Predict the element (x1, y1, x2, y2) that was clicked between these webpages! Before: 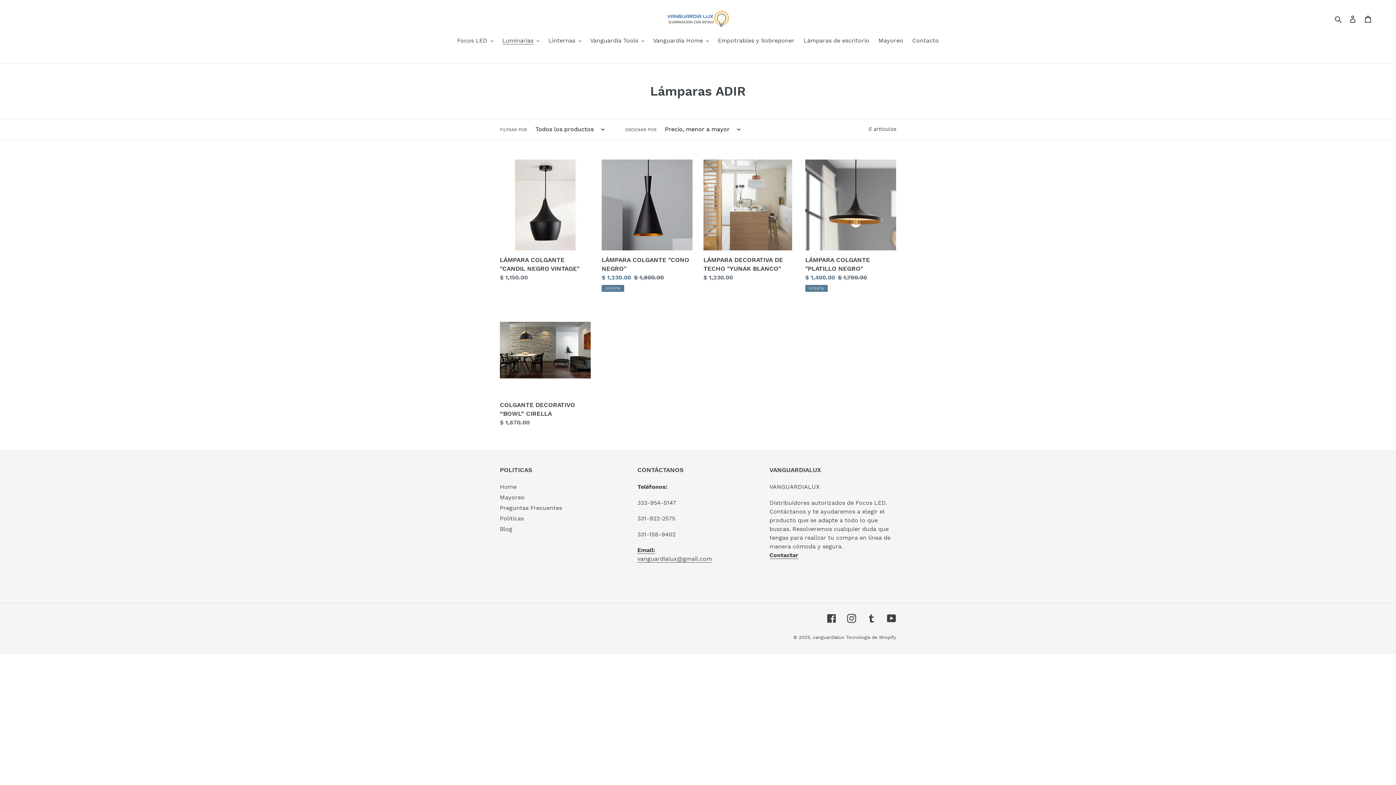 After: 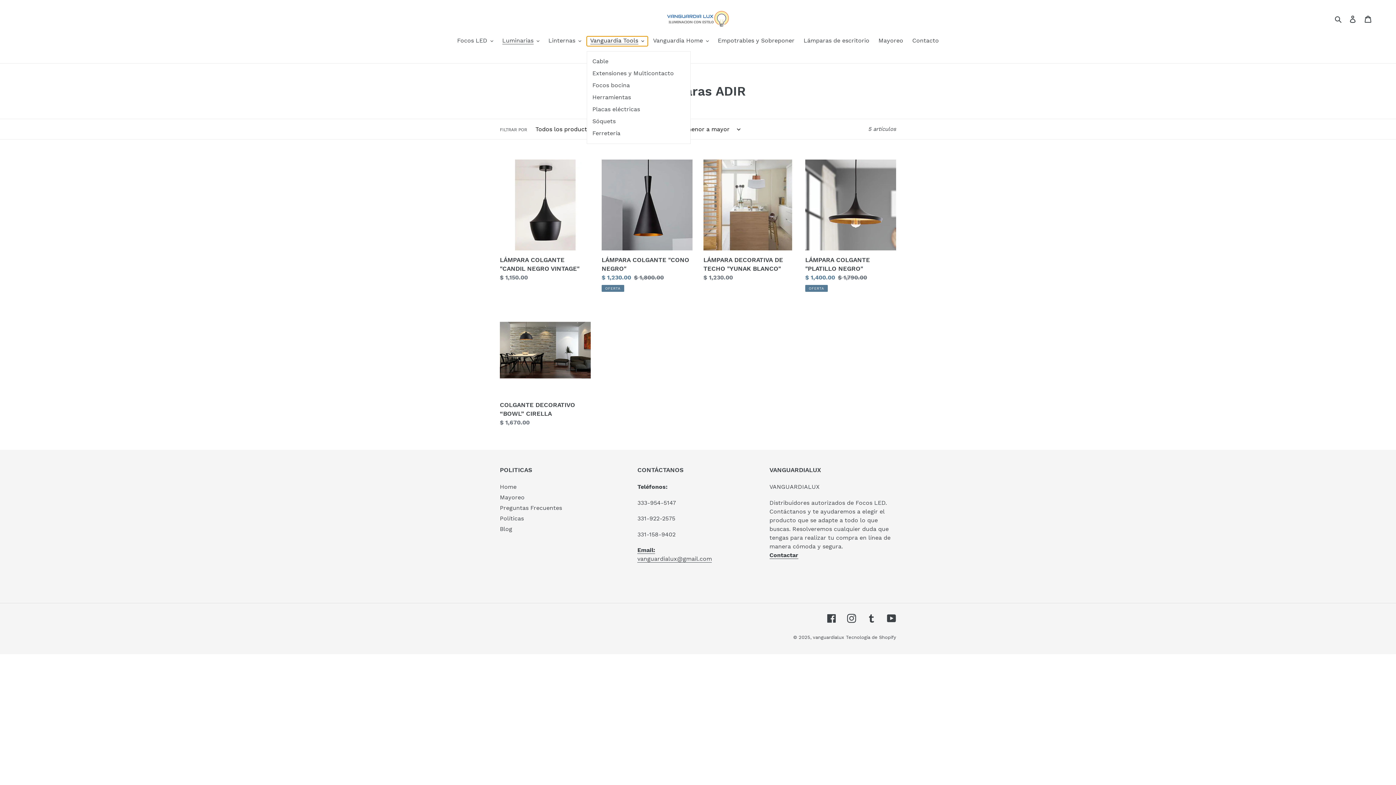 Action: bbox: (586, 36, 647, 46) label: Vanguardia Tools